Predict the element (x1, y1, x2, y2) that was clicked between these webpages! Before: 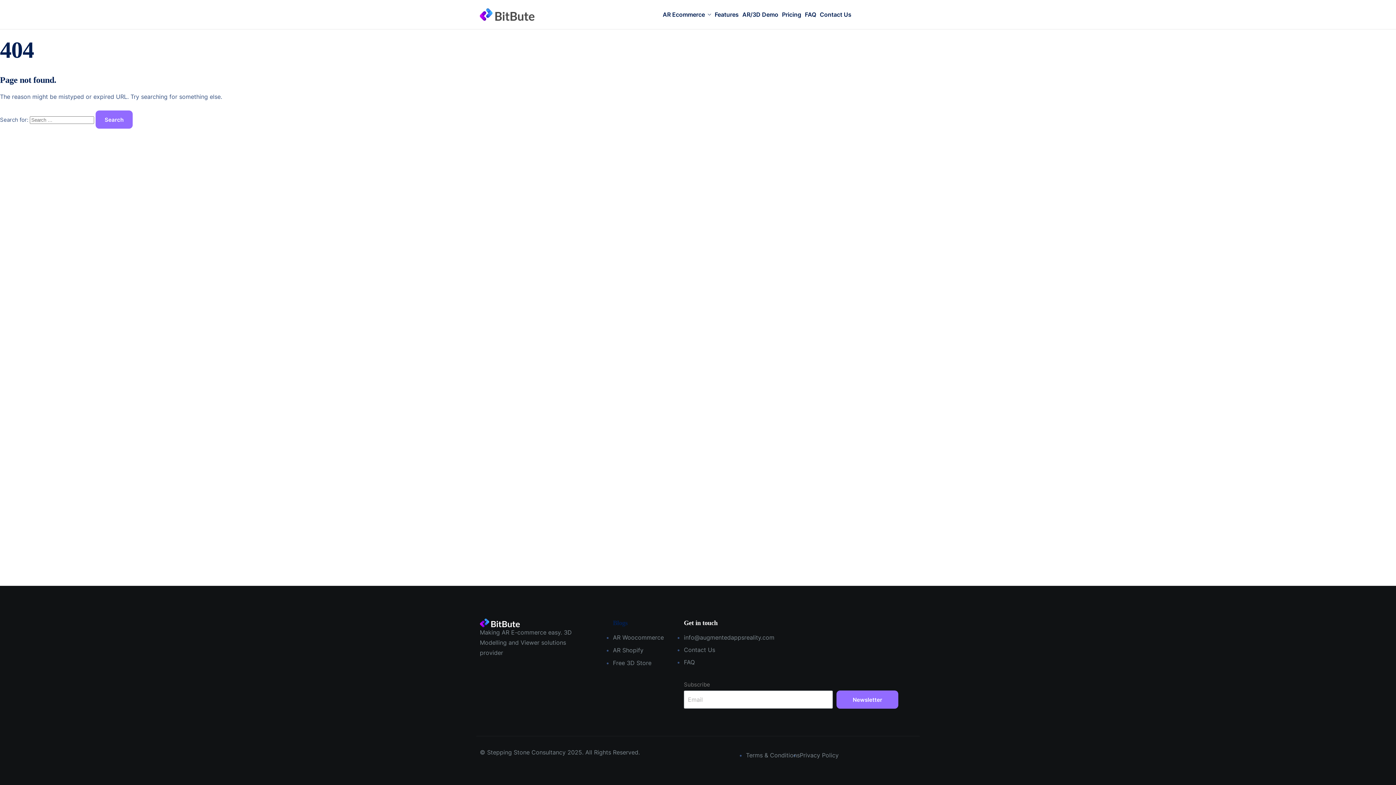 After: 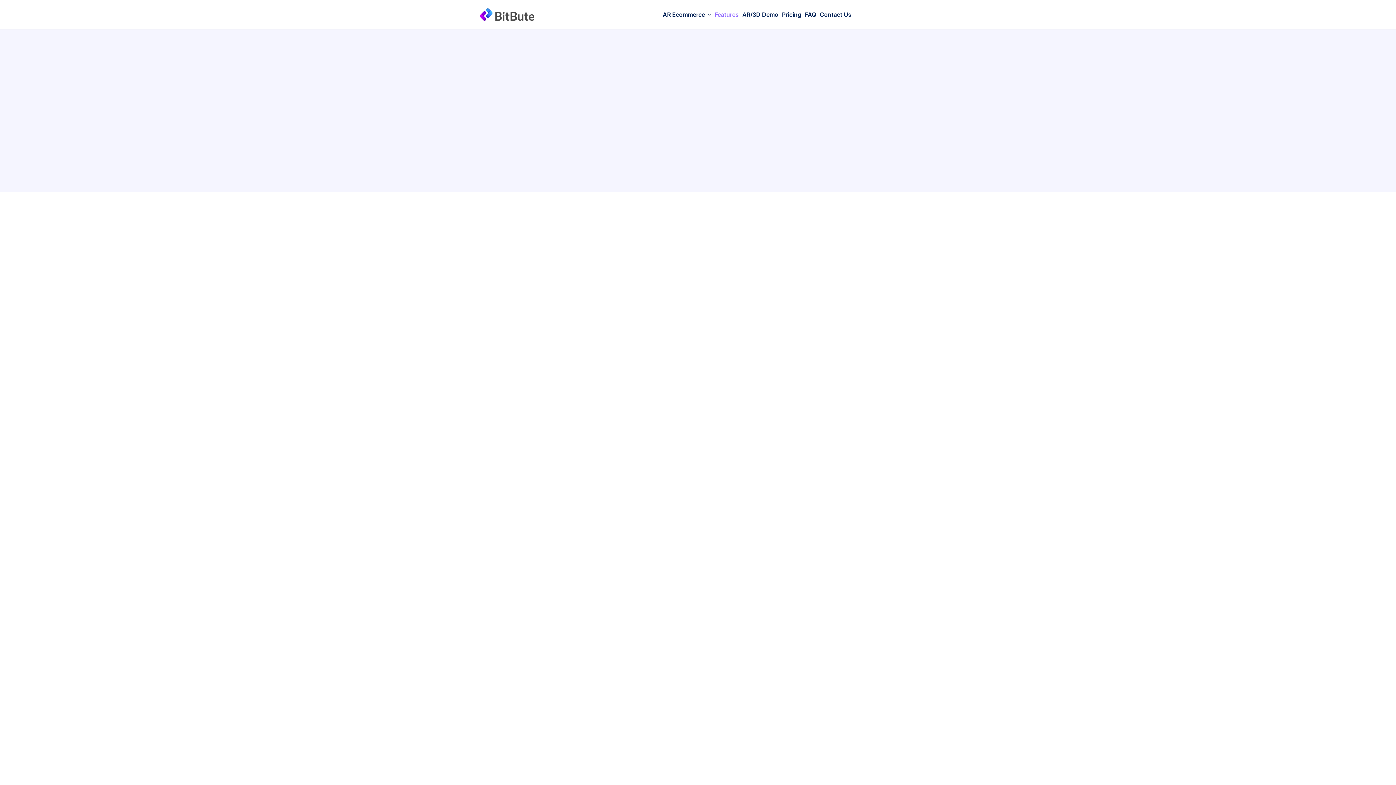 Action: bbox: (714, 11, 738, 17) label: Features